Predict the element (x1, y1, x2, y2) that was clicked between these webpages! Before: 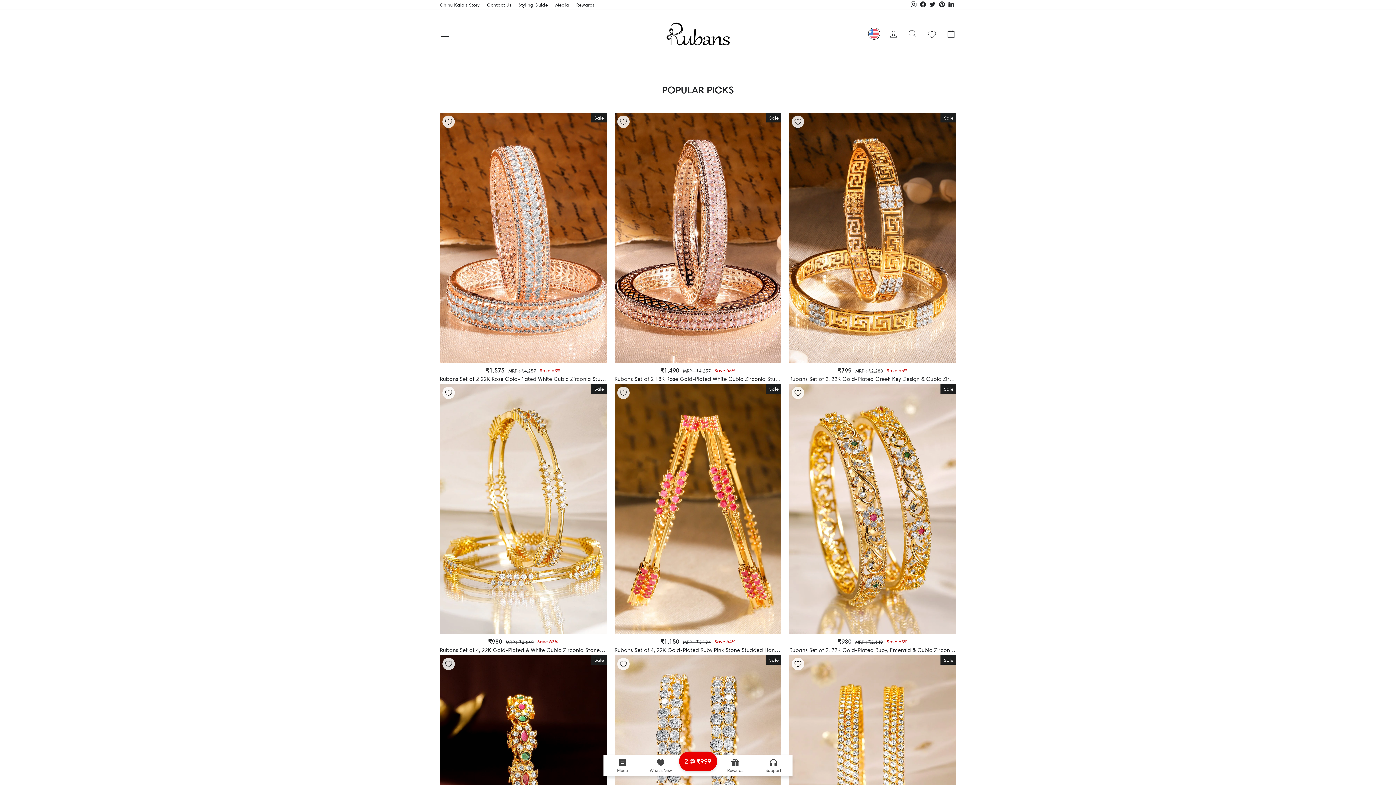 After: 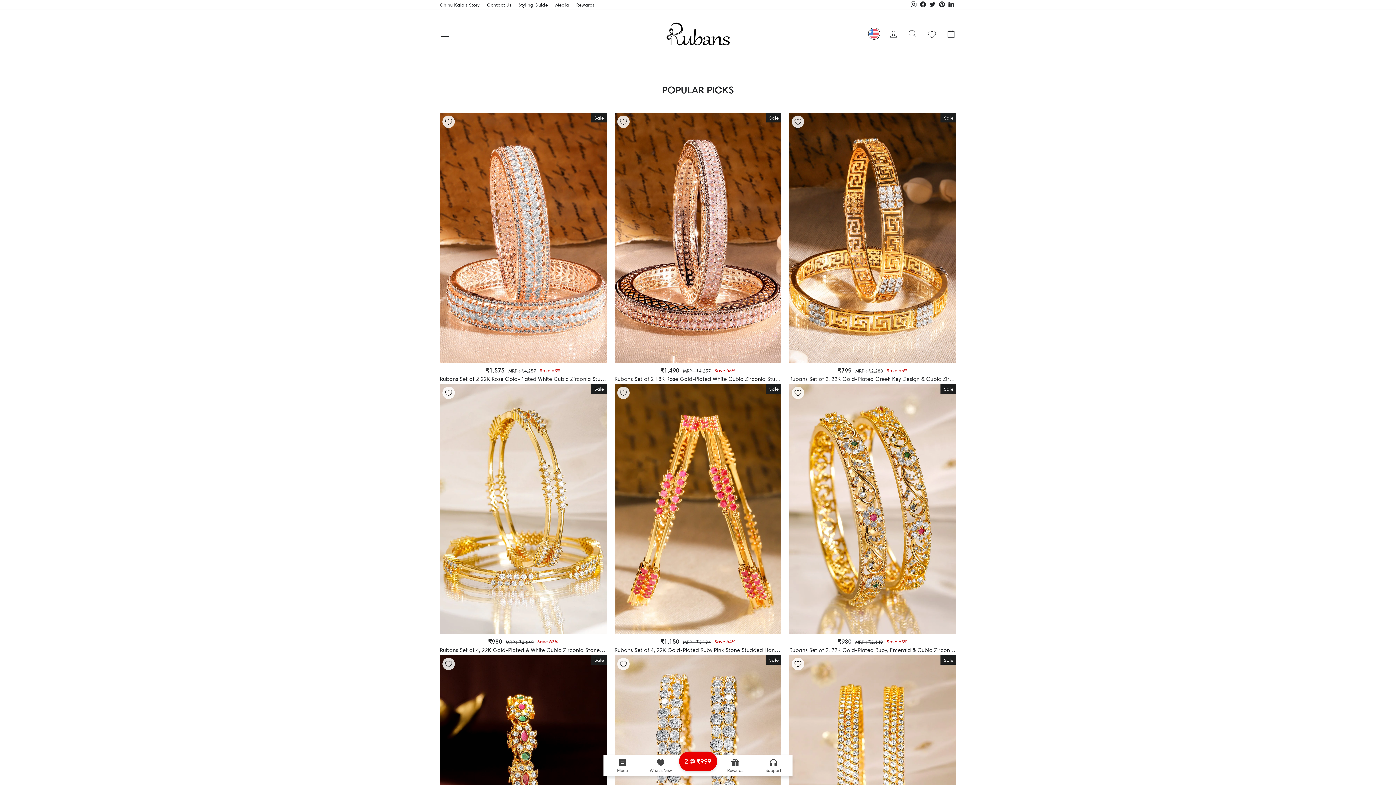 Action: label: Facebook bbox: (918, 0, 928, 9)